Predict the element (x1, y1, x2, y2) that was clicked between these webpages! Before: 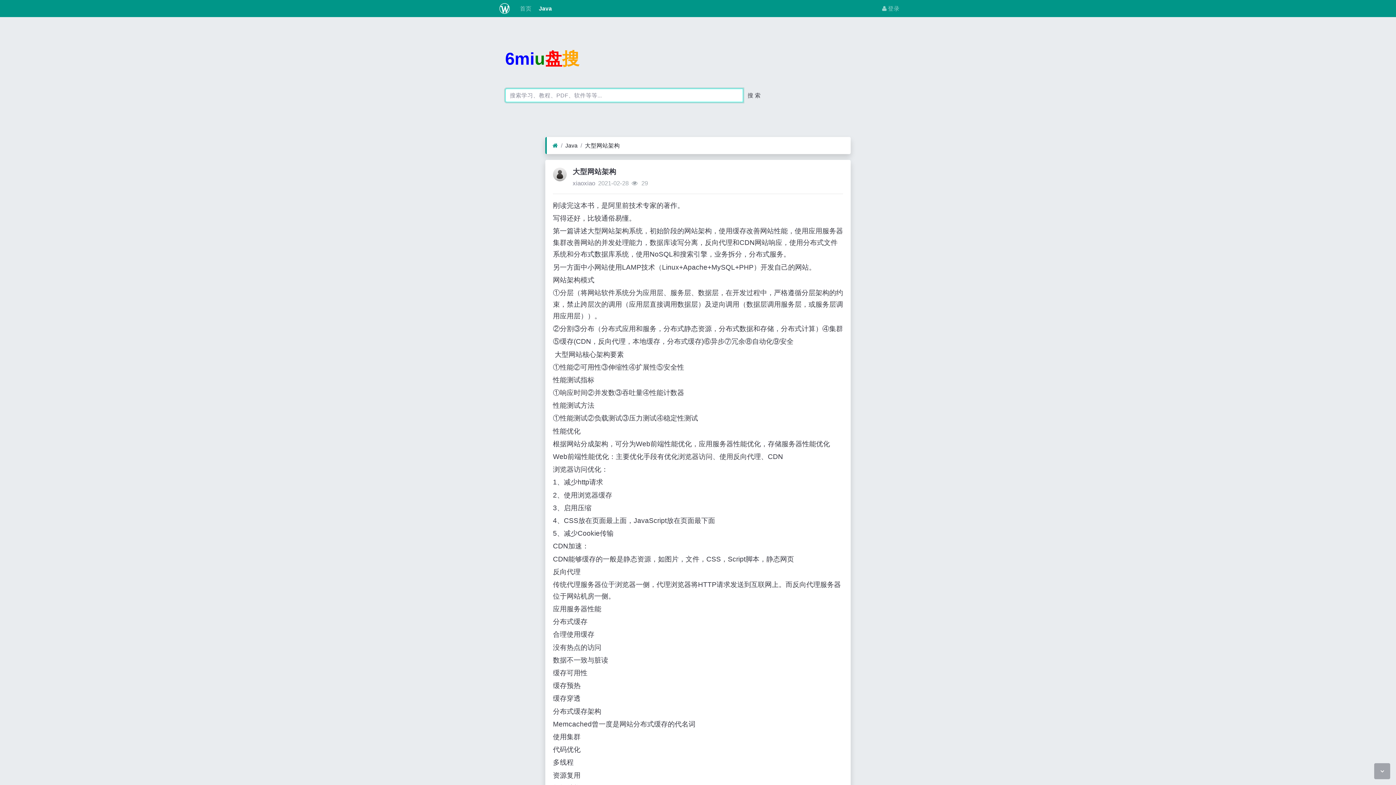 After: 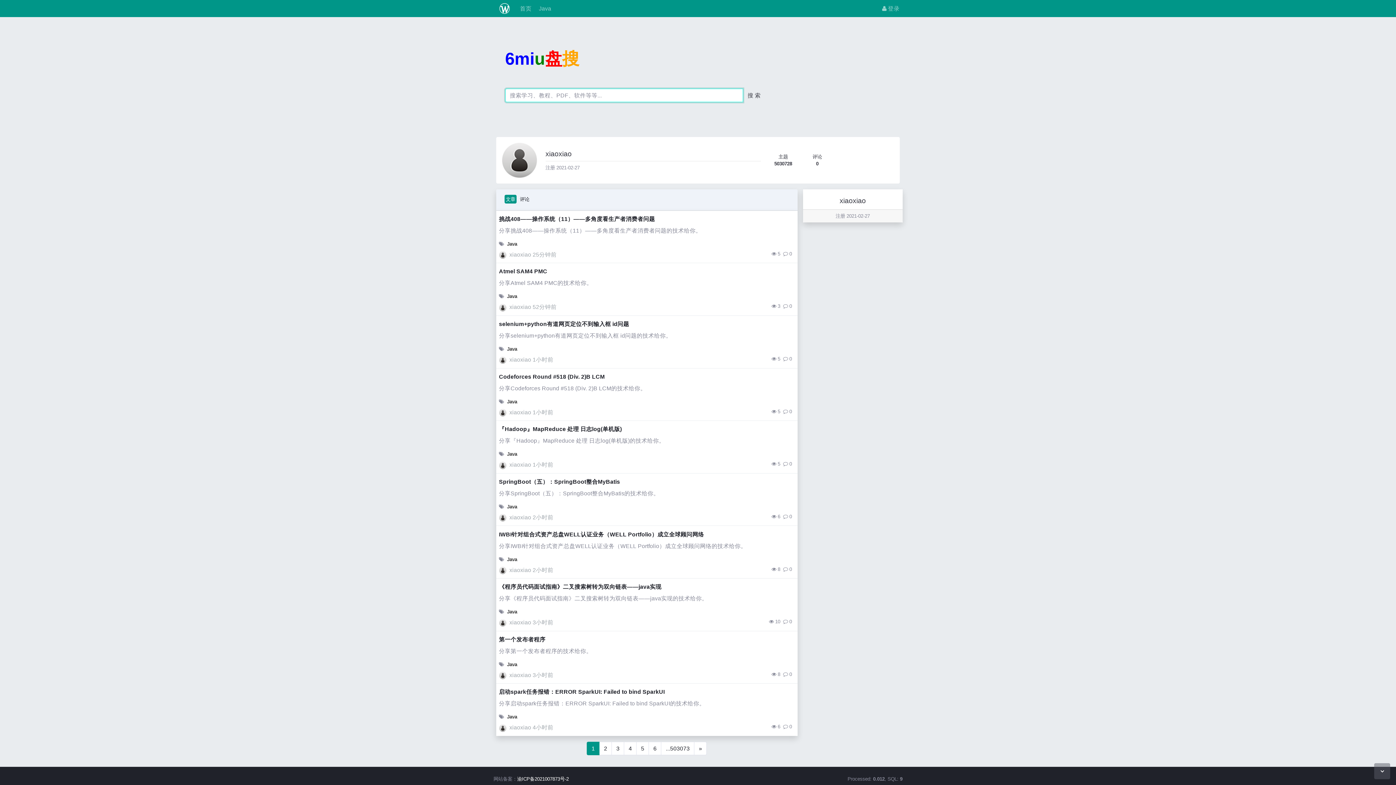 Action: label: xiaoxiao bbox: (572, 180, 595, 186)